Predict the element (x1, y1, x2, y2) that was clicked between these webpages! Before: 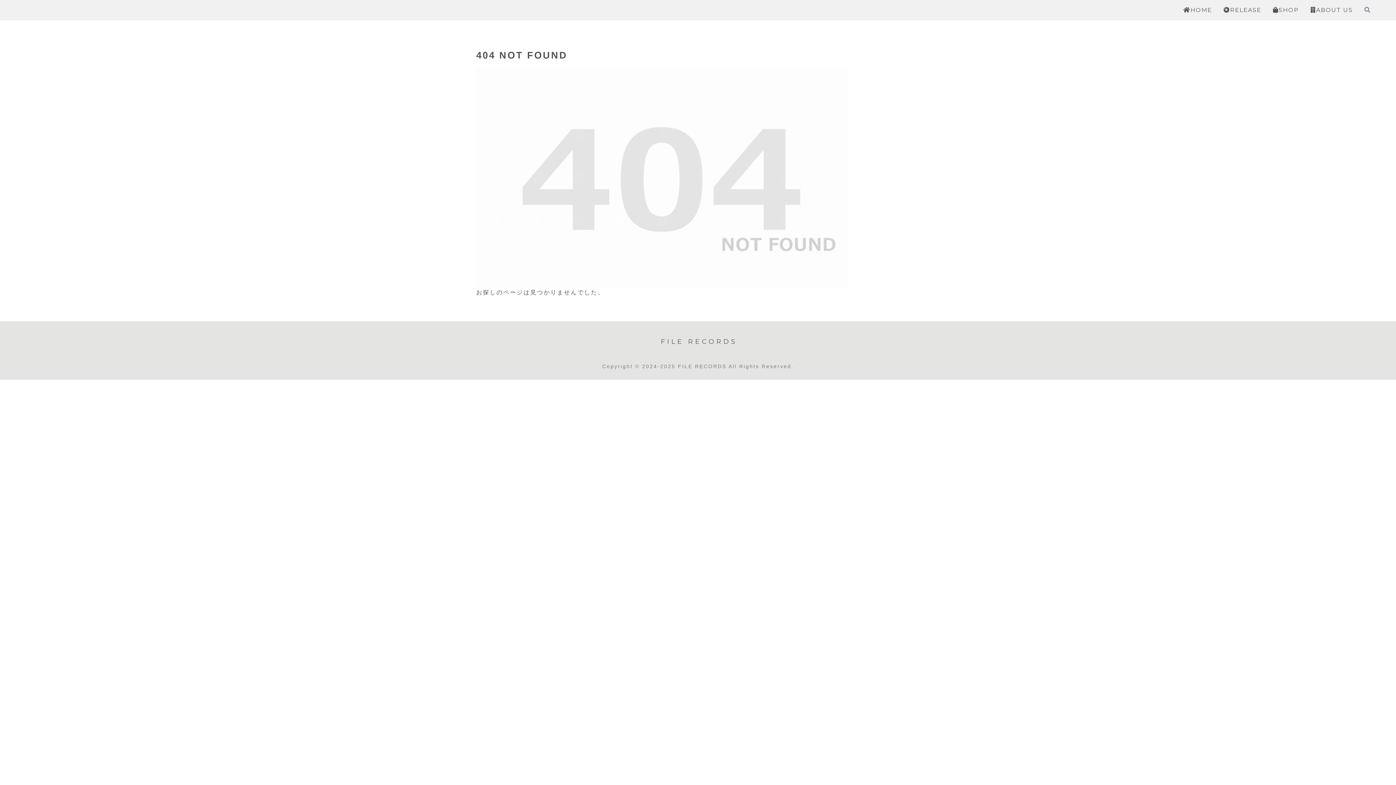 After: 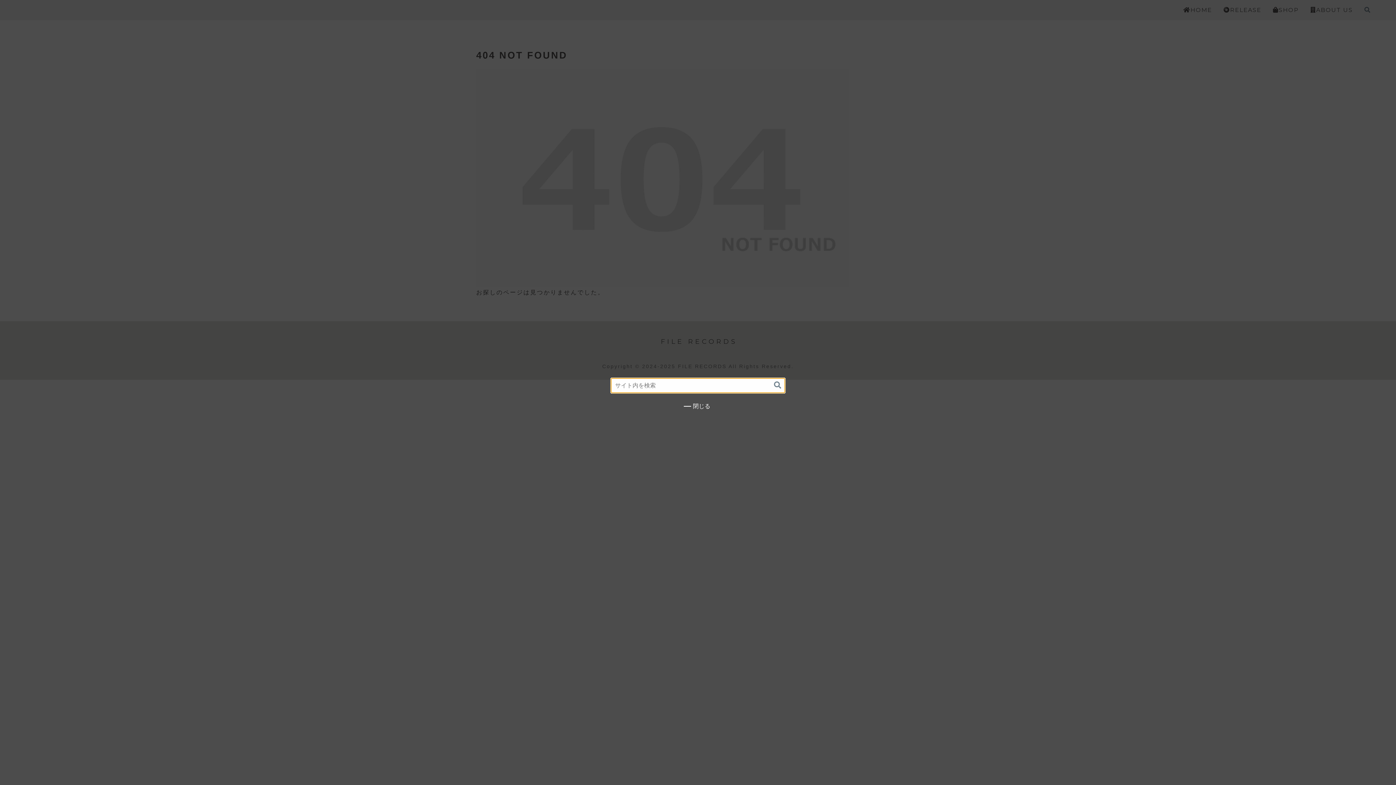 Action: label: 検索フォームを開く bbox: (1364, 2, 1370, 17)